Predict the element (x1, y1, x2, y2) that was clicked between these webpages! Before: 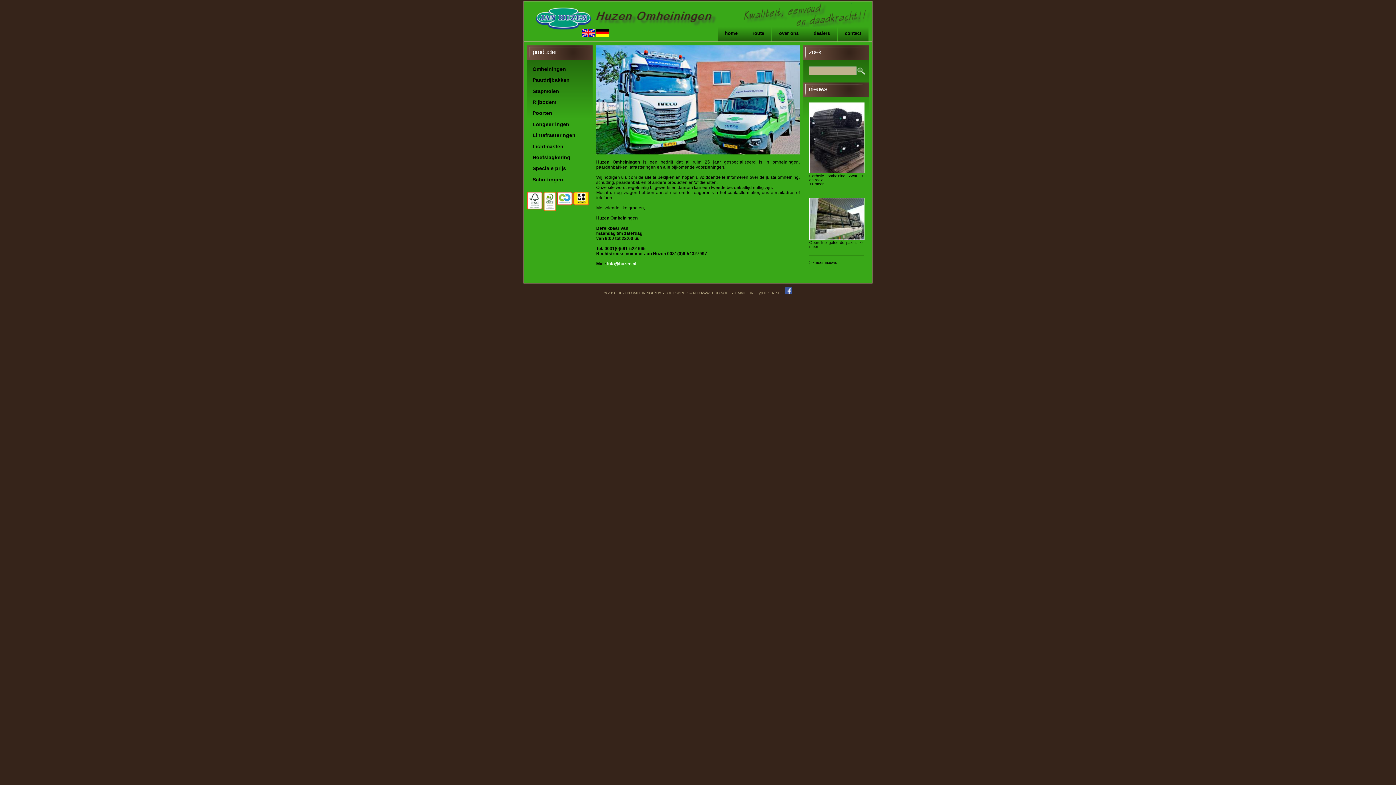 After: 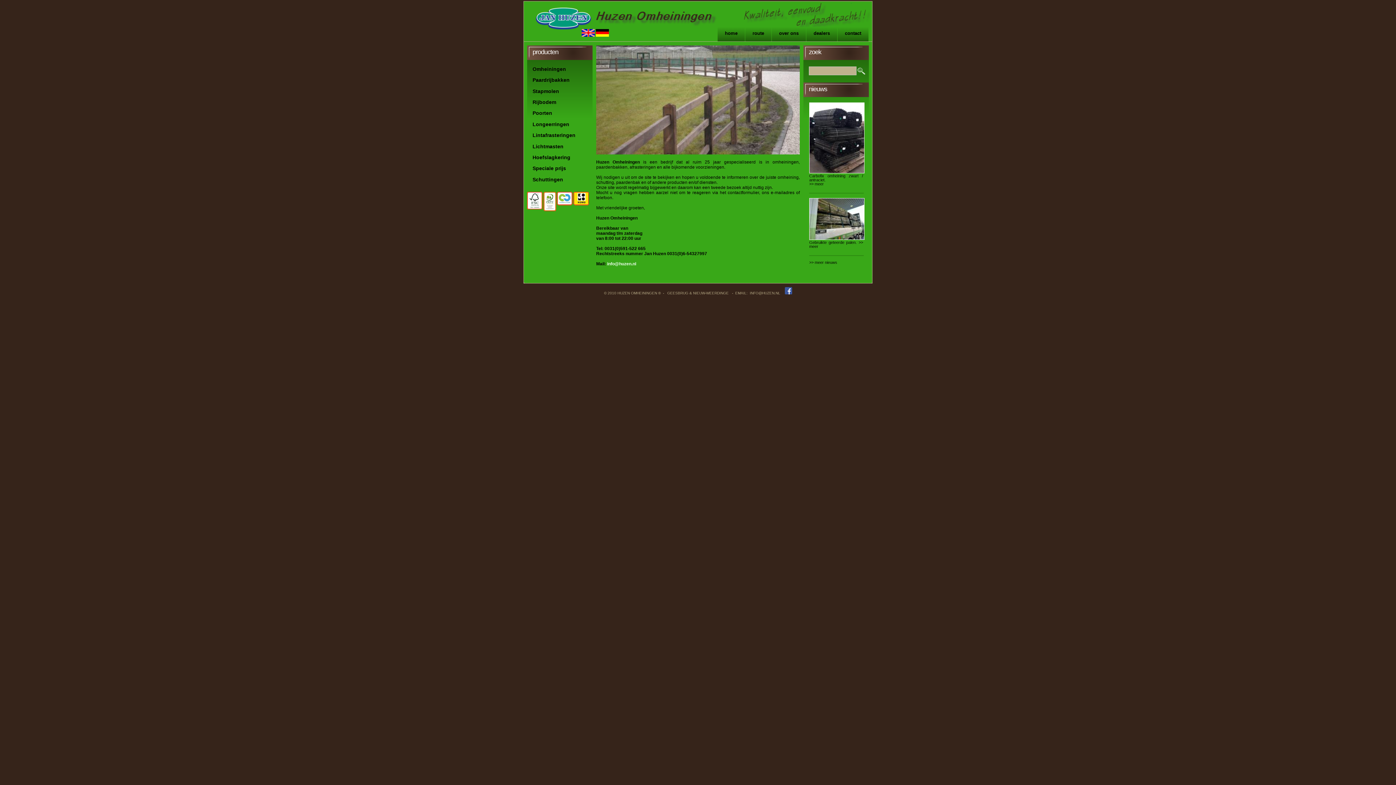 Action: bbox: (617, 291, 660, 295) label: HUZEN OMHEININGEN ®